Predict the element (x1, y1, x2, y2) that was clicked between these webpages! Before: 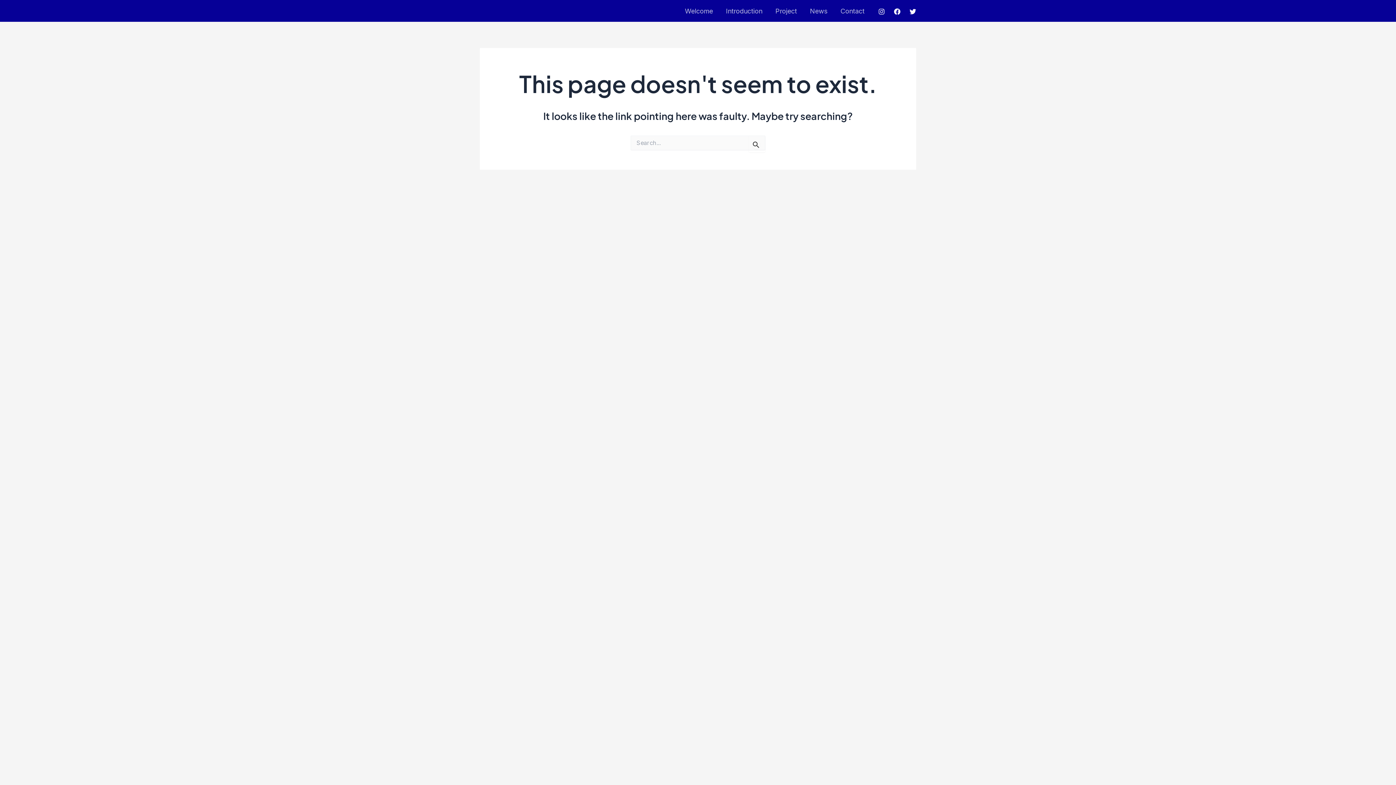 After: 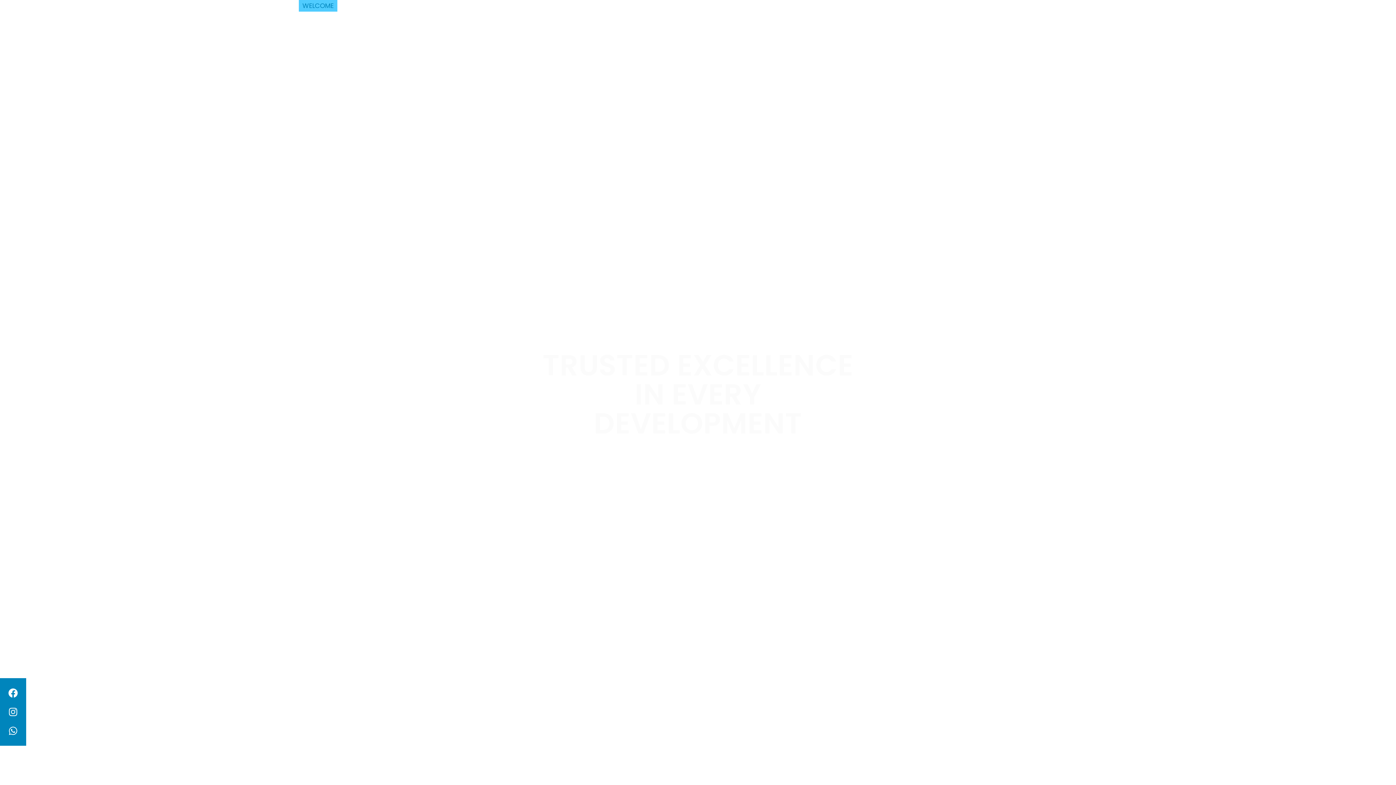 Action: bbox: (678, 6, 719, 16) label: Welcome